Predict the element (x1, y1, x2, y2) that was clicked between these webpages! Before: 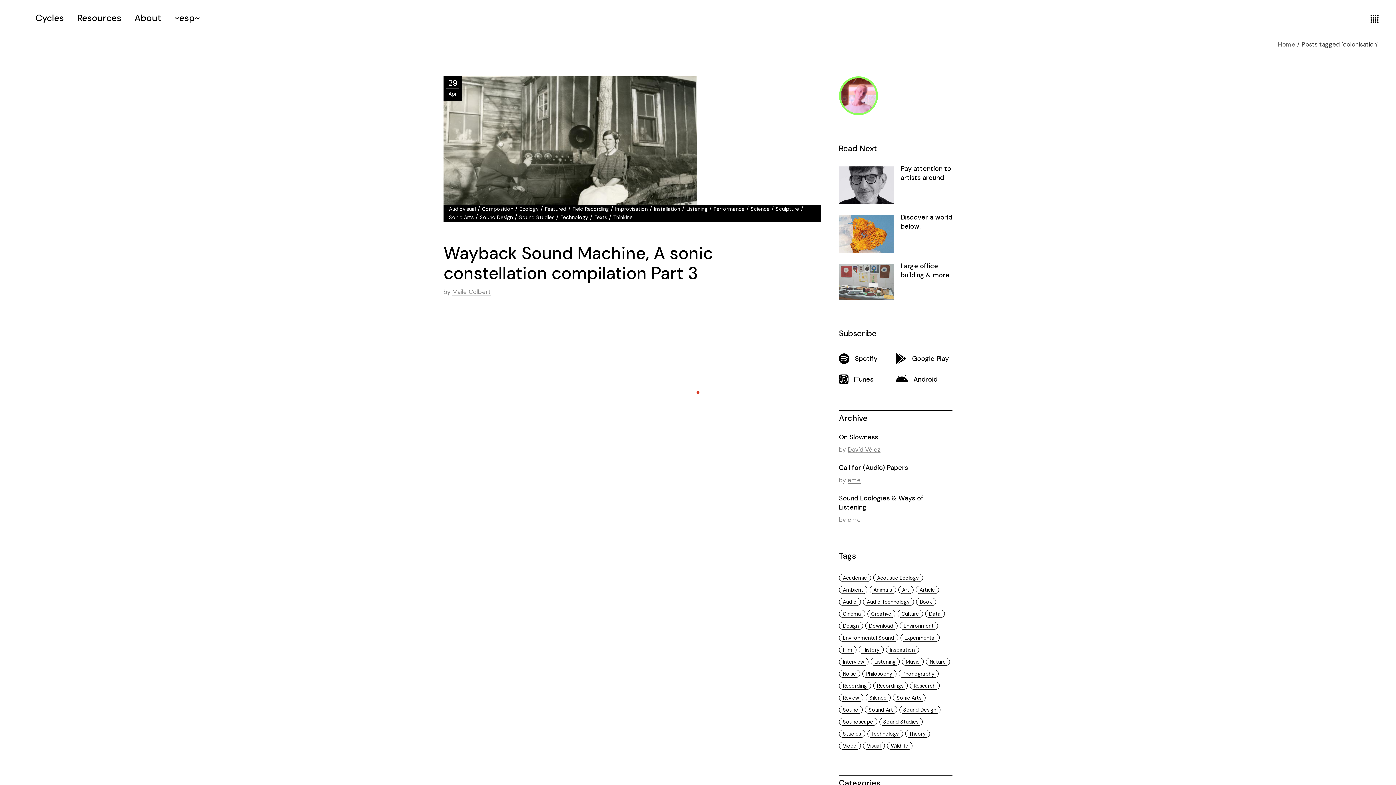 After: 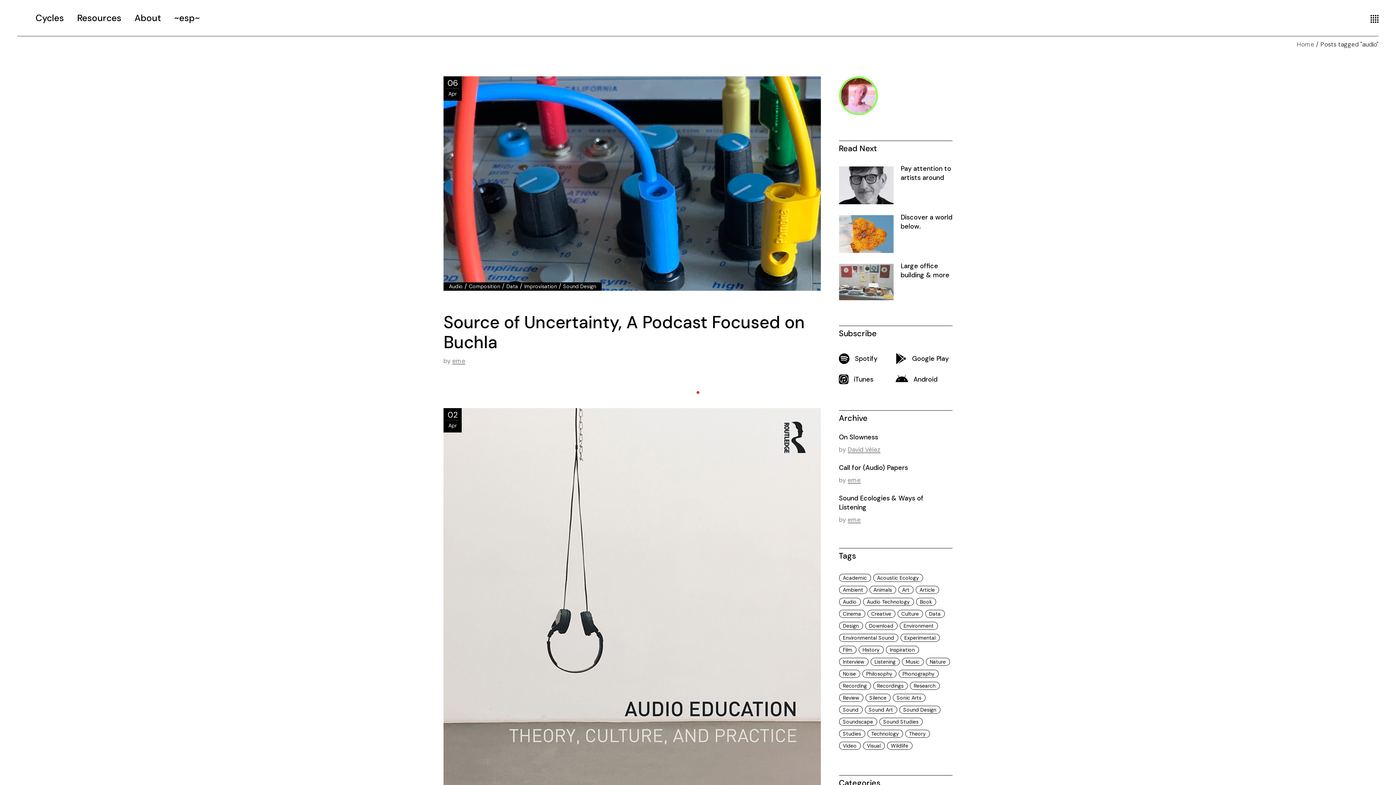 Action: bbox: (839, 598, 860, 606) label: audio (72 items)